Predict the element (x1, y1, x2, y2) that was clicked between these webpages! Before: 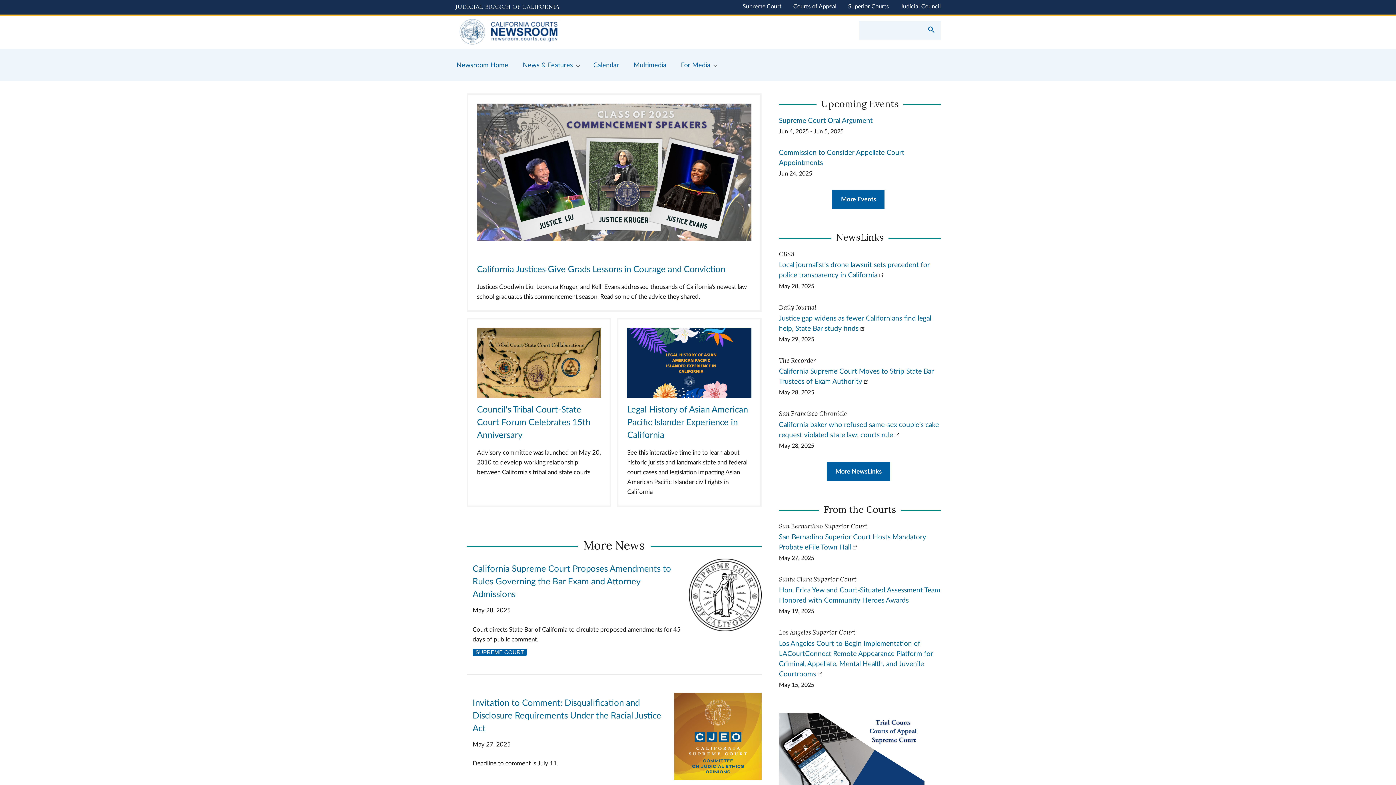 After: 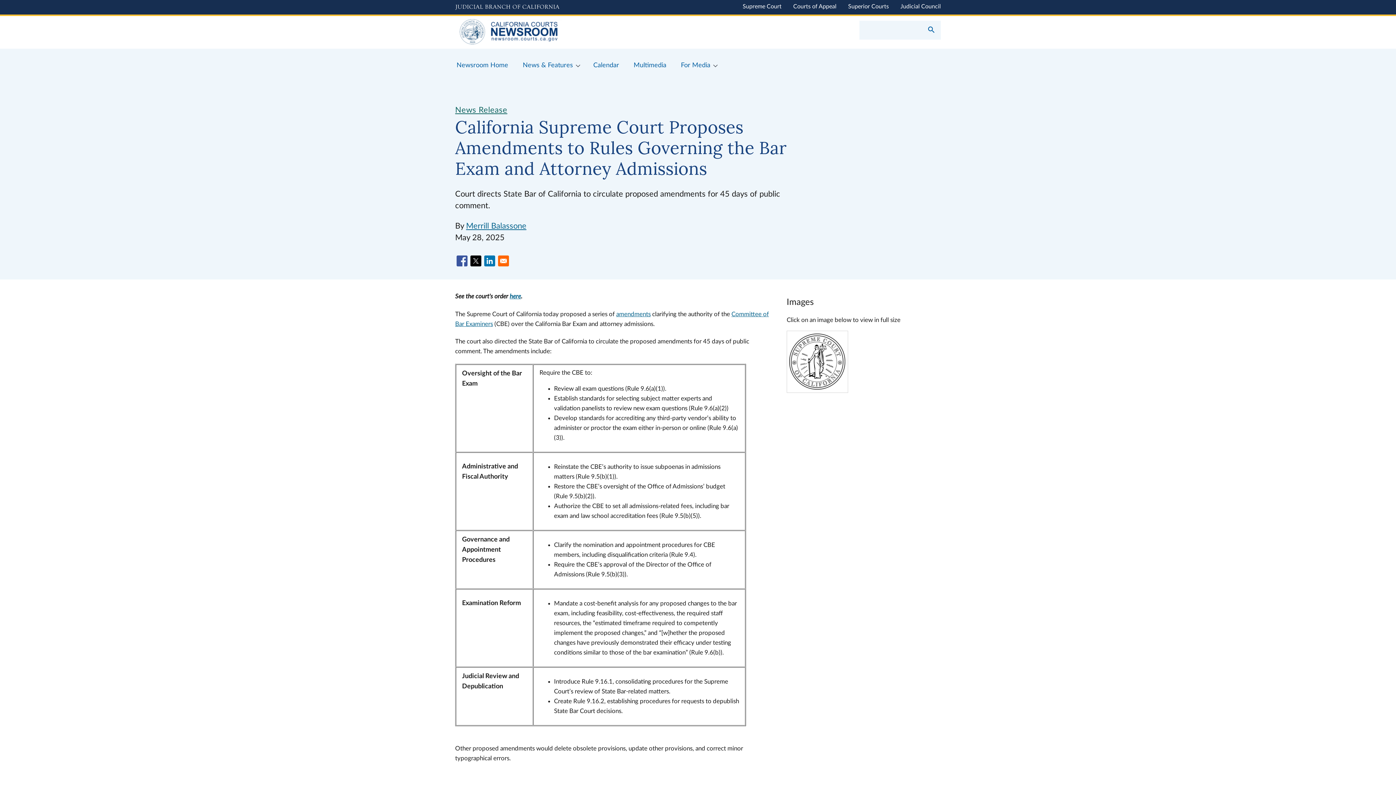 Action: bbox: (688, 626, 761, 632)